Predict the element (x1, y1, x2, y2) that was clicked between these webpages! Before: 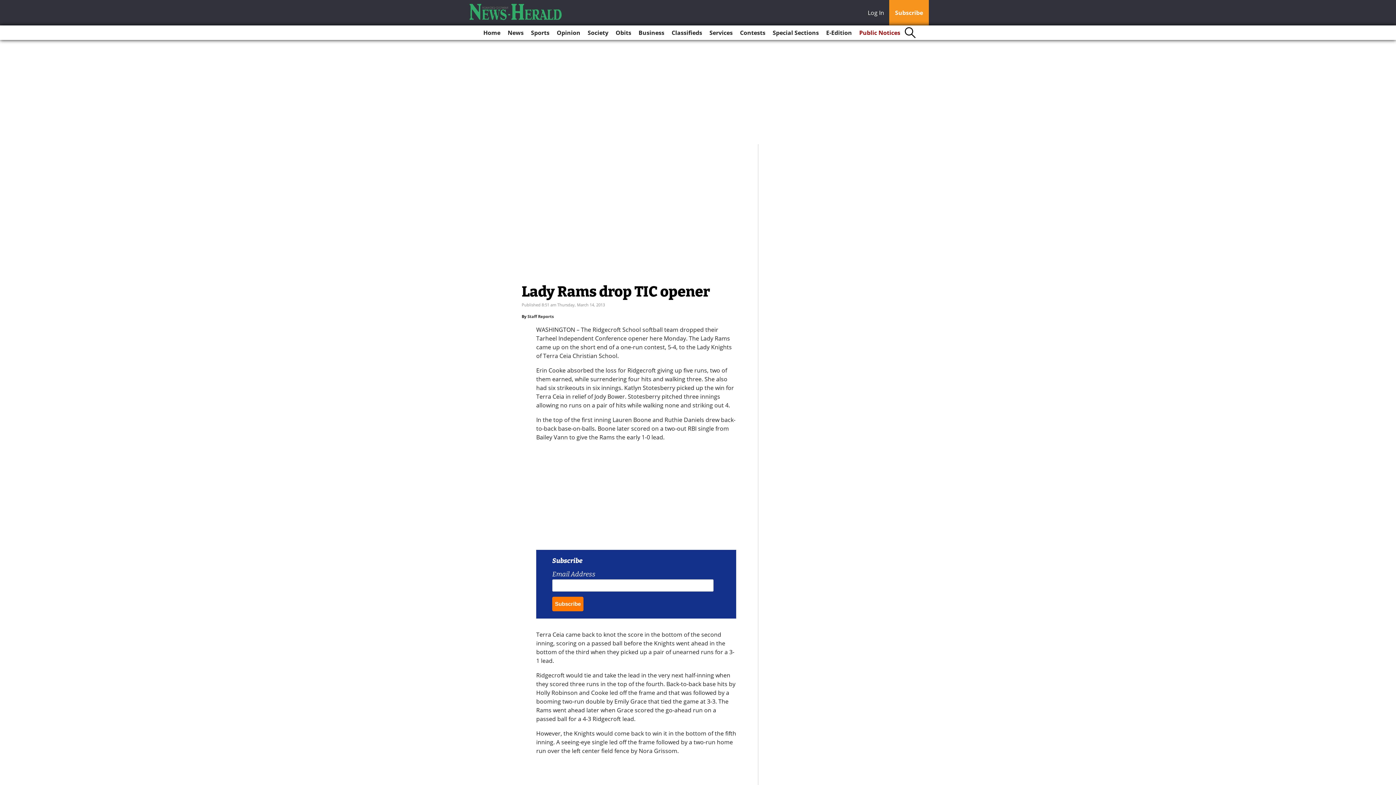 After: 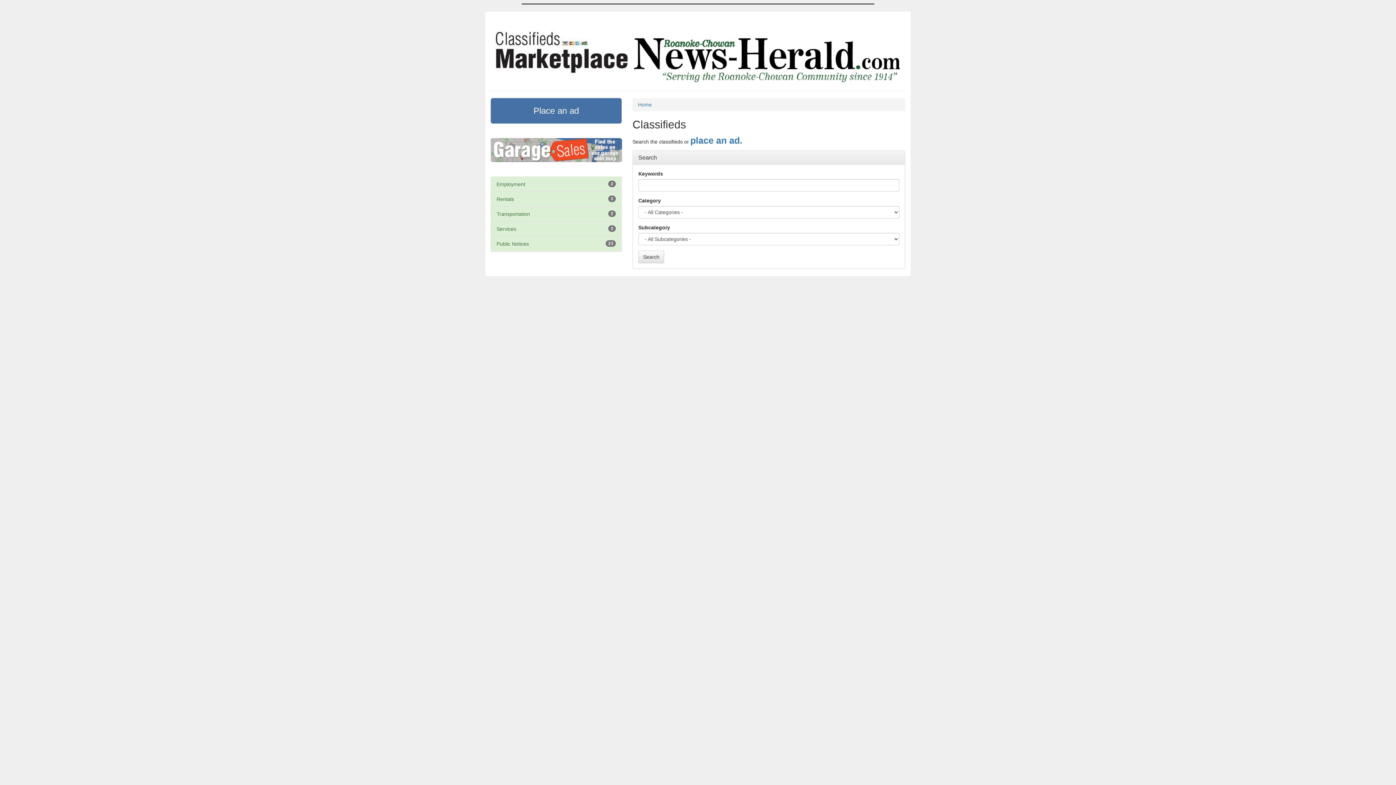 Action: bbox: (668, 25, 705, 40) label: Classifieds